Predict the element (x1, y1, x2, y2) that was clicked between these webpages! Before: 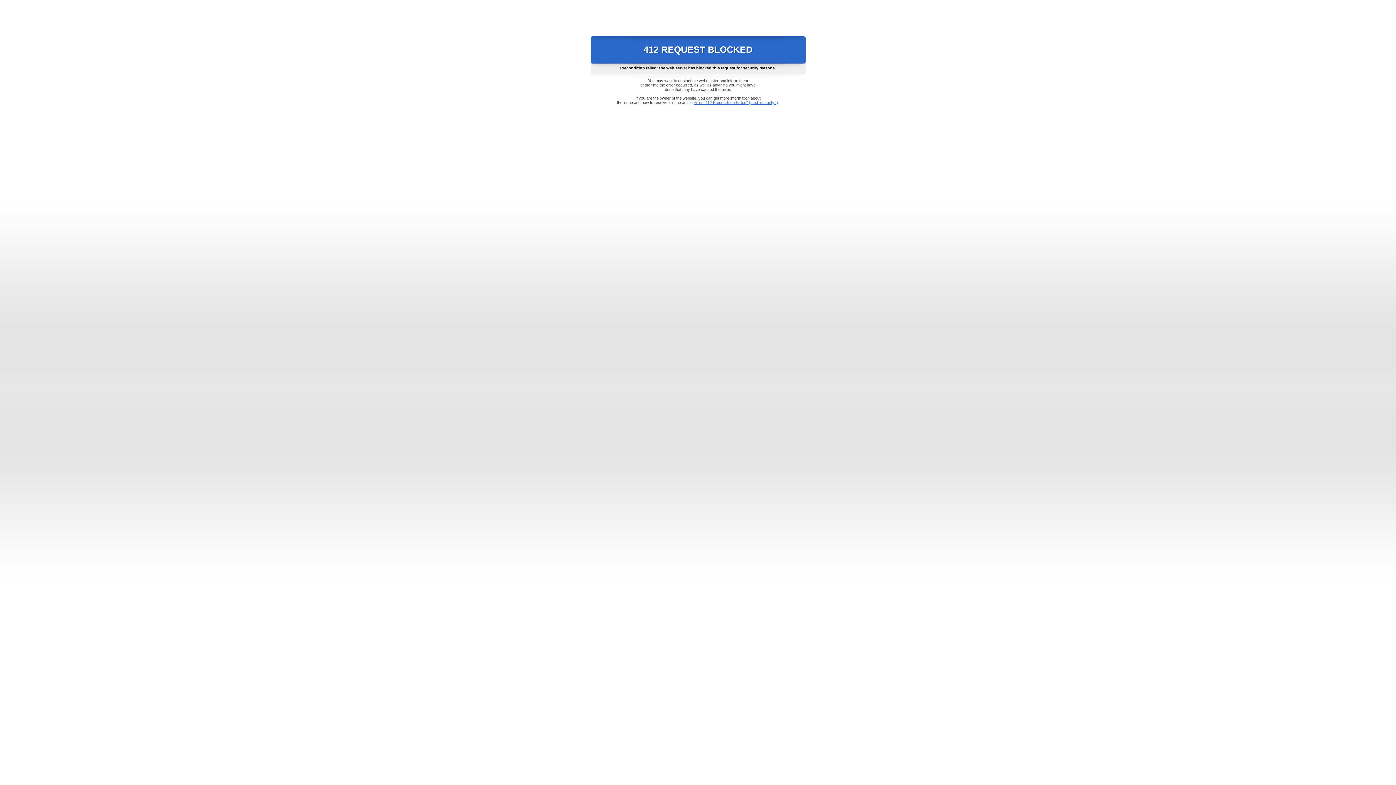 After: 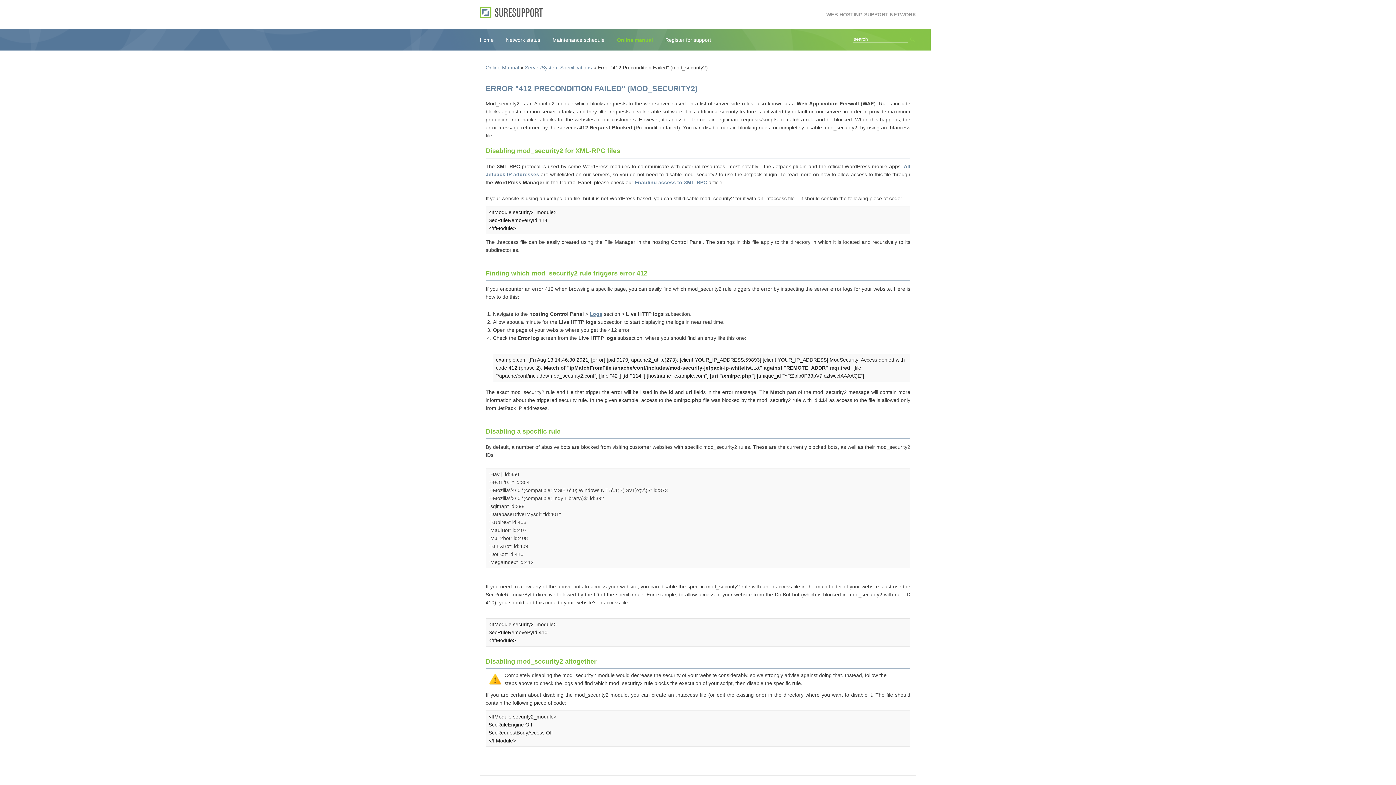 Action: bbox: (693, 100, 778, 104) label: Error "412 Precondition Failed" (mod_security2)